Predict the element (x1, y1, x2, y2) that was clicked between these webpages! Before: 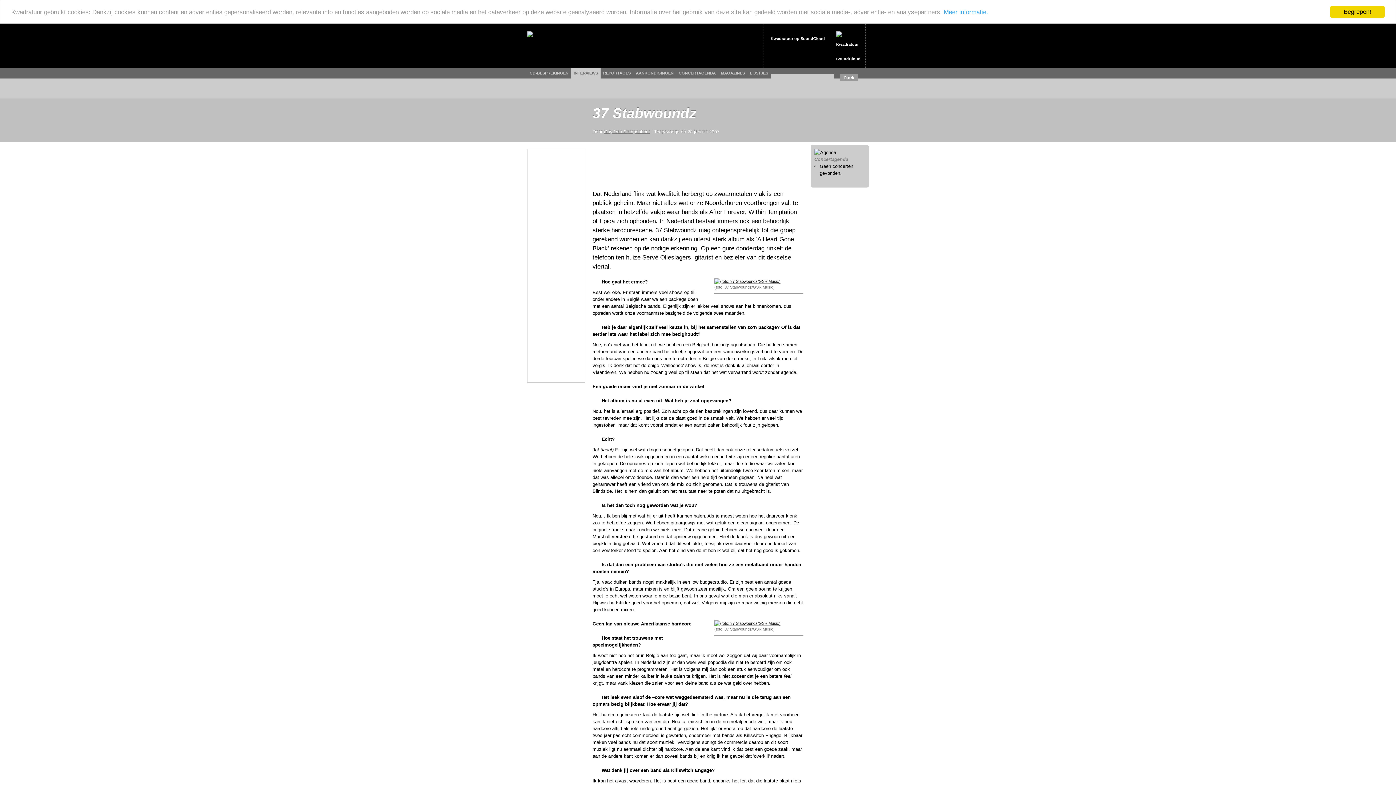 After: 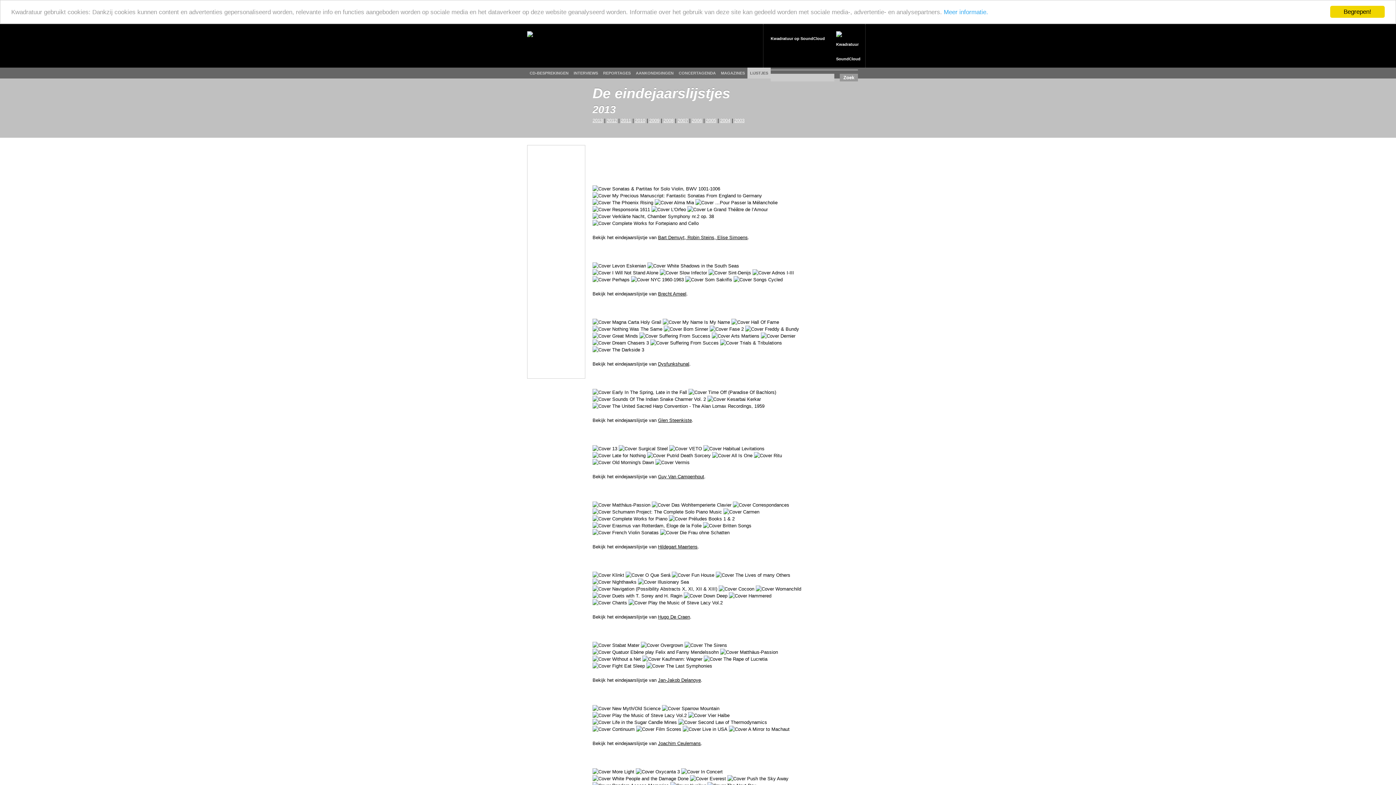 Action: bbox: (750, 71, 768, 75) label: LIJSTJES